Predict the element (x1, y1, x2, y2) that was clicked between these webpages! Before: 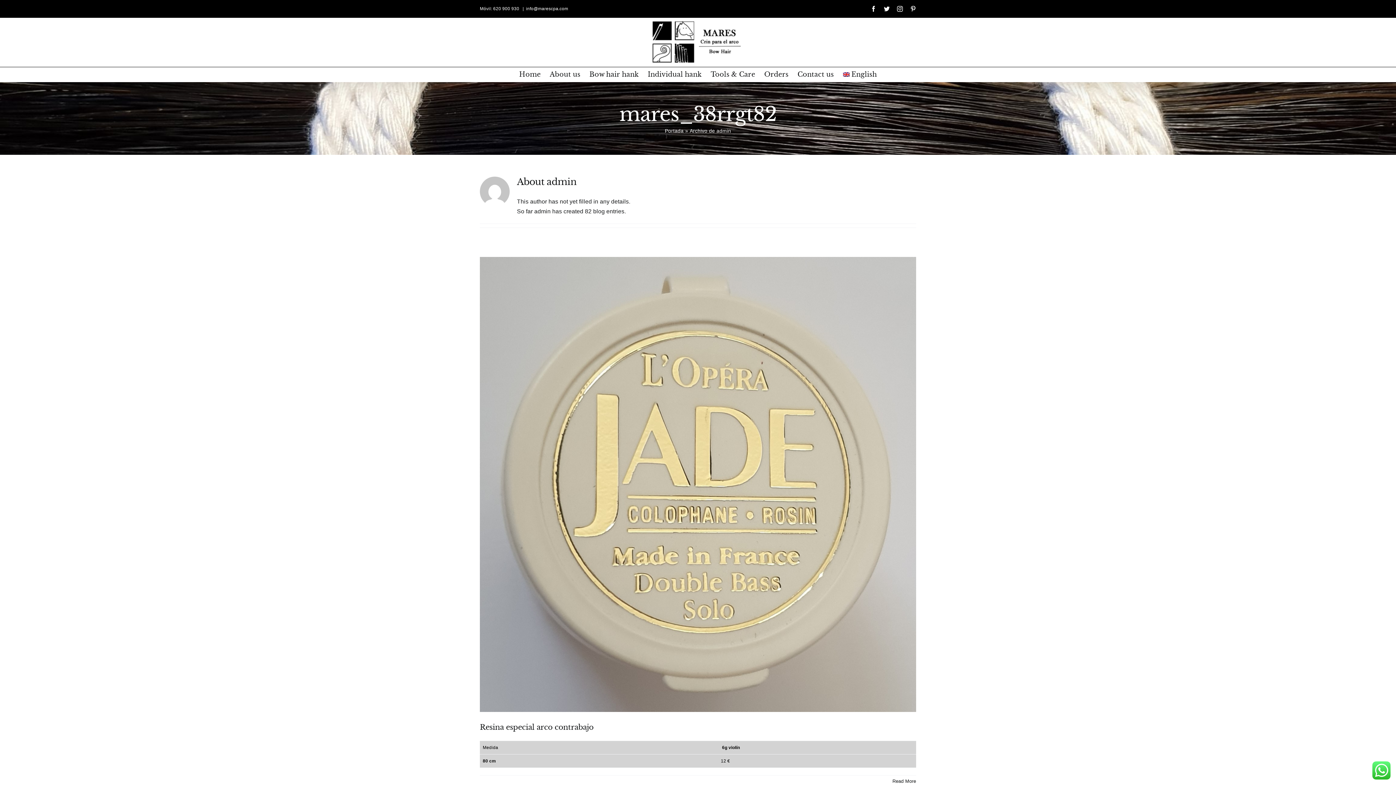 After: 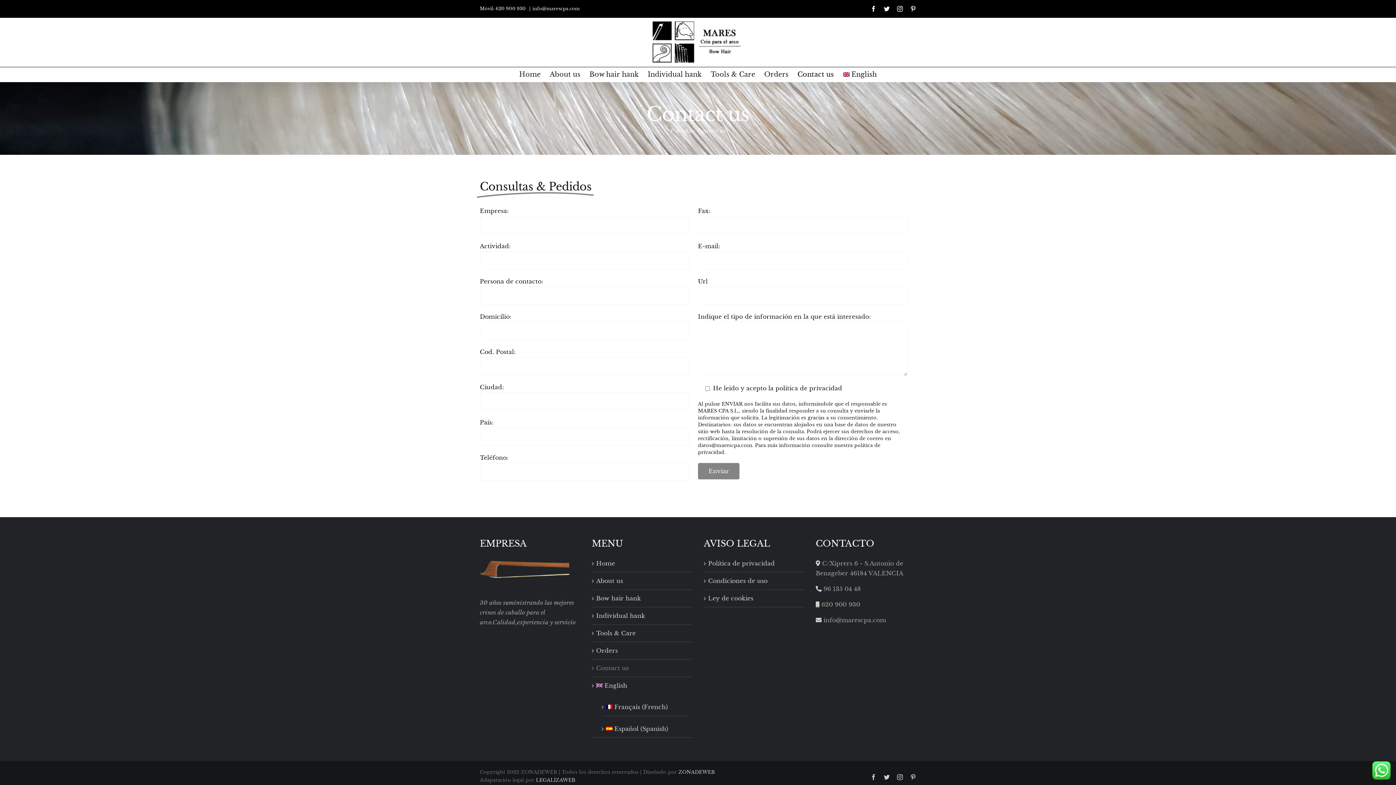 Action: bbox: (797, 67, 834, 81) label: Contact us